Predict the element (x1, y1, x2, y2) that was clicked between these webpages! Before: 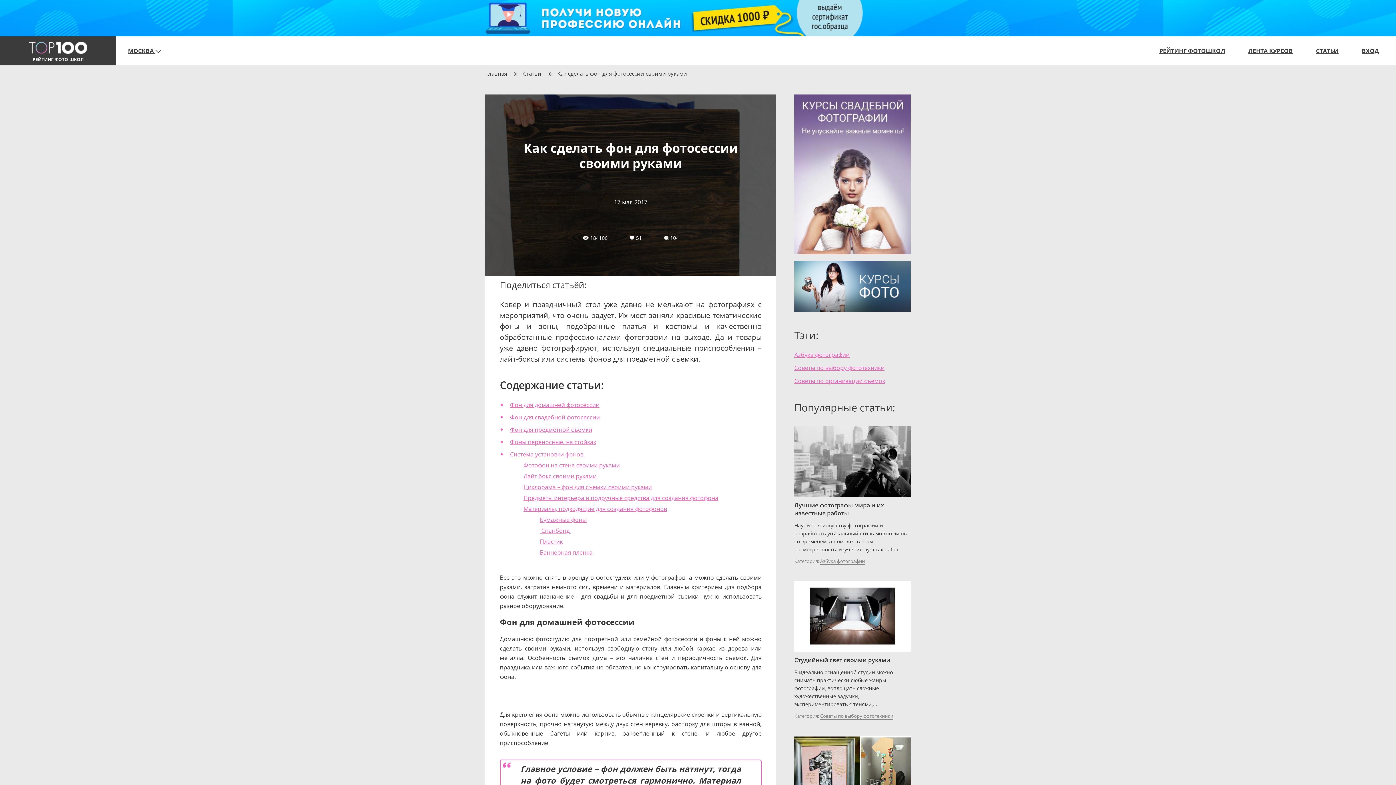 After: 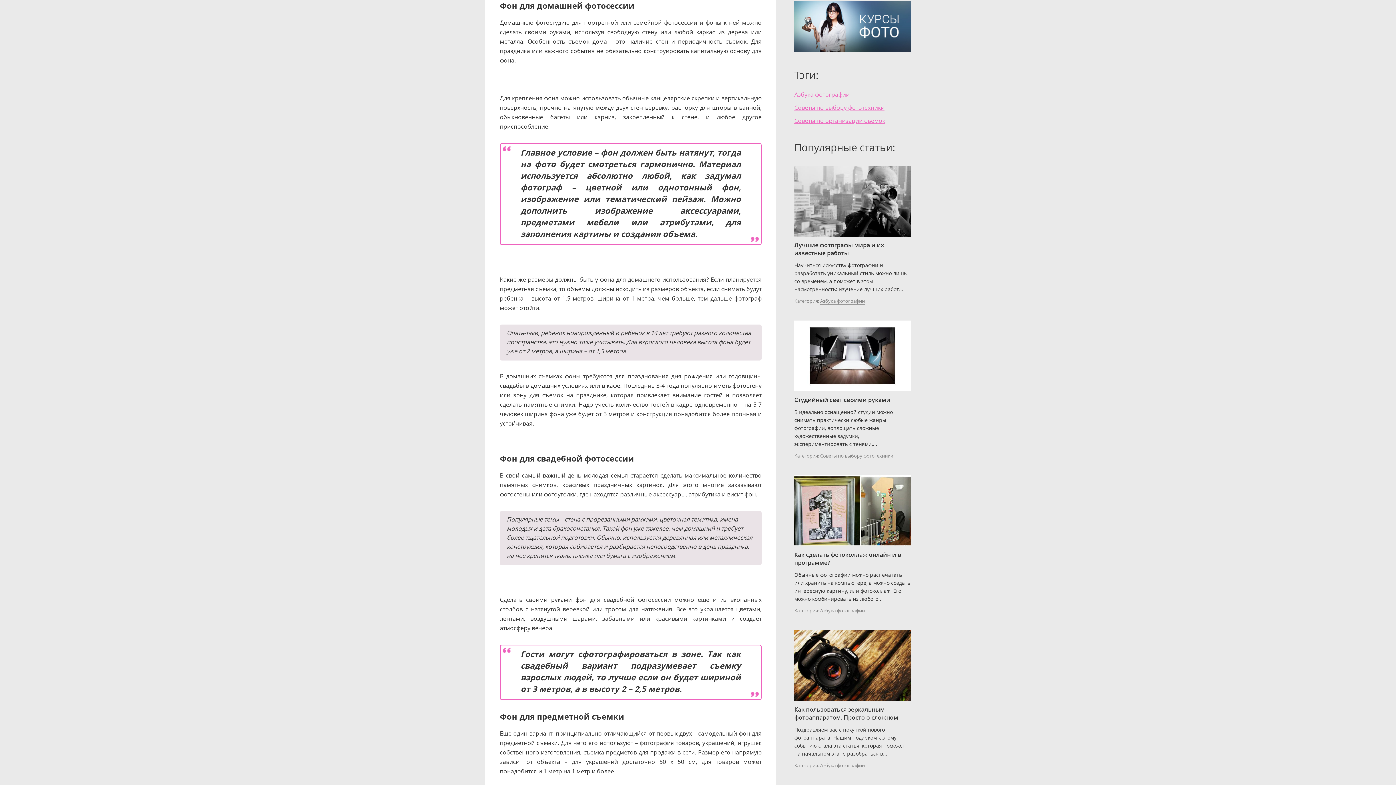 Action: label: Фон для домашней фотосессии bbox: (510, 401, 599, 409)